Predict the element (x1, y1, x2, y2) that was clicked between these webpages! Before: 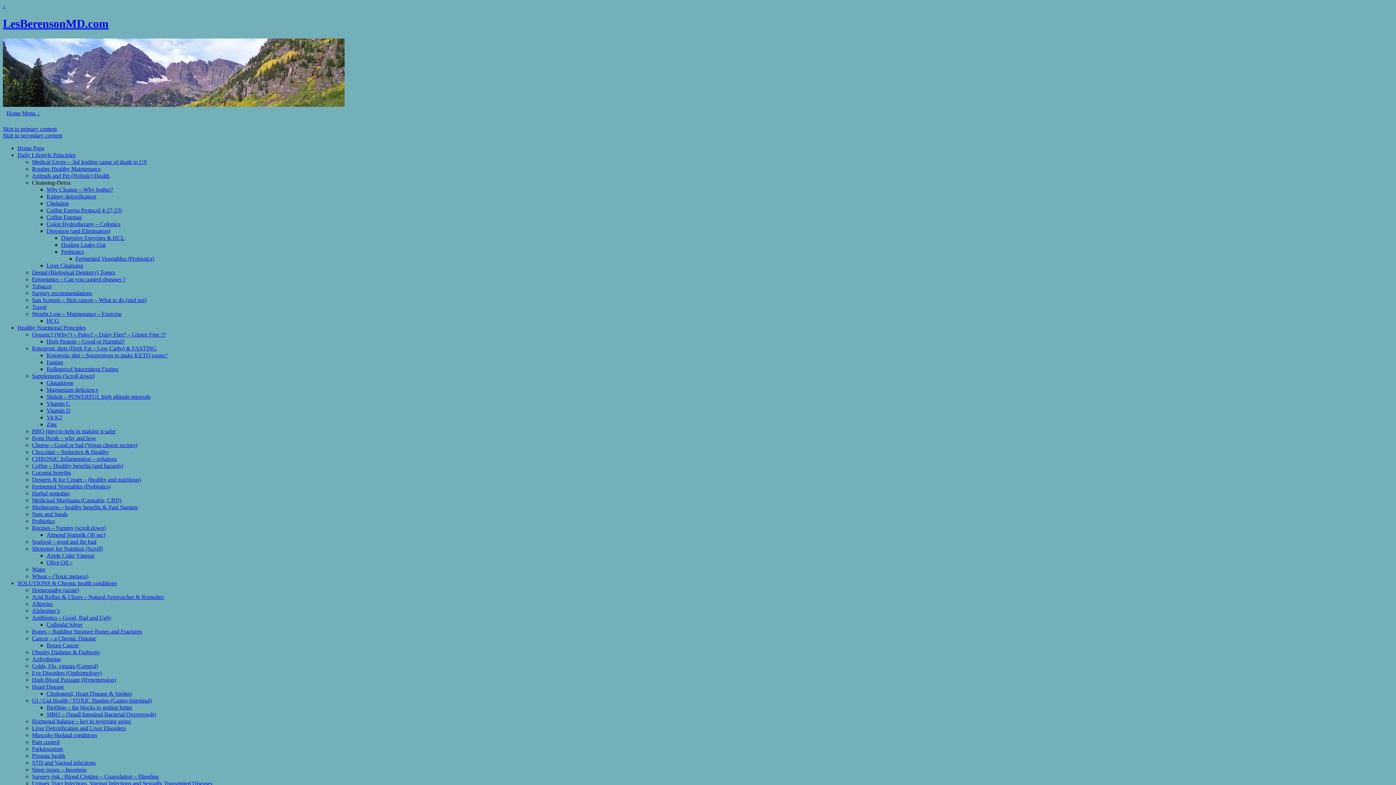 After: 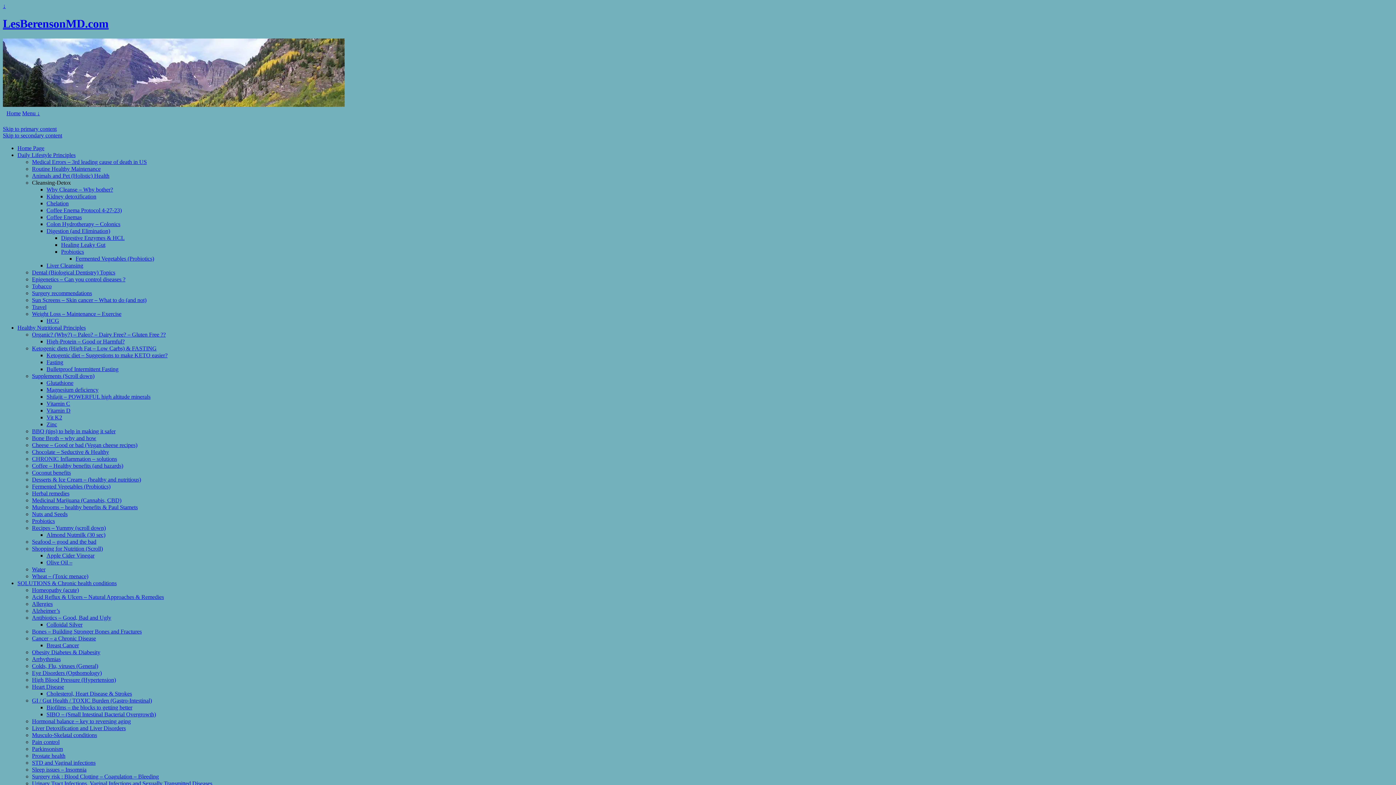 Action: bbox: (32, 538, 96, 545) label: Seafood – good and the bad